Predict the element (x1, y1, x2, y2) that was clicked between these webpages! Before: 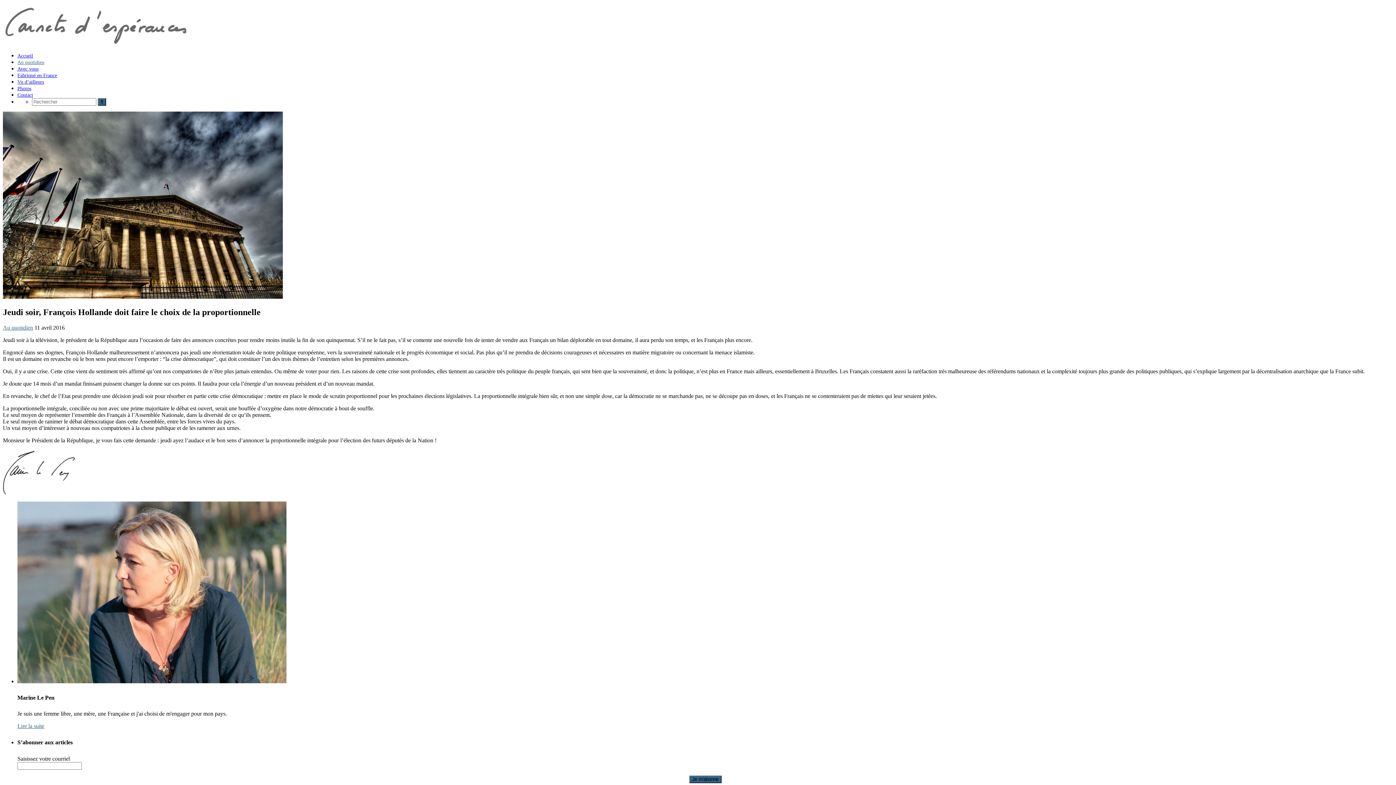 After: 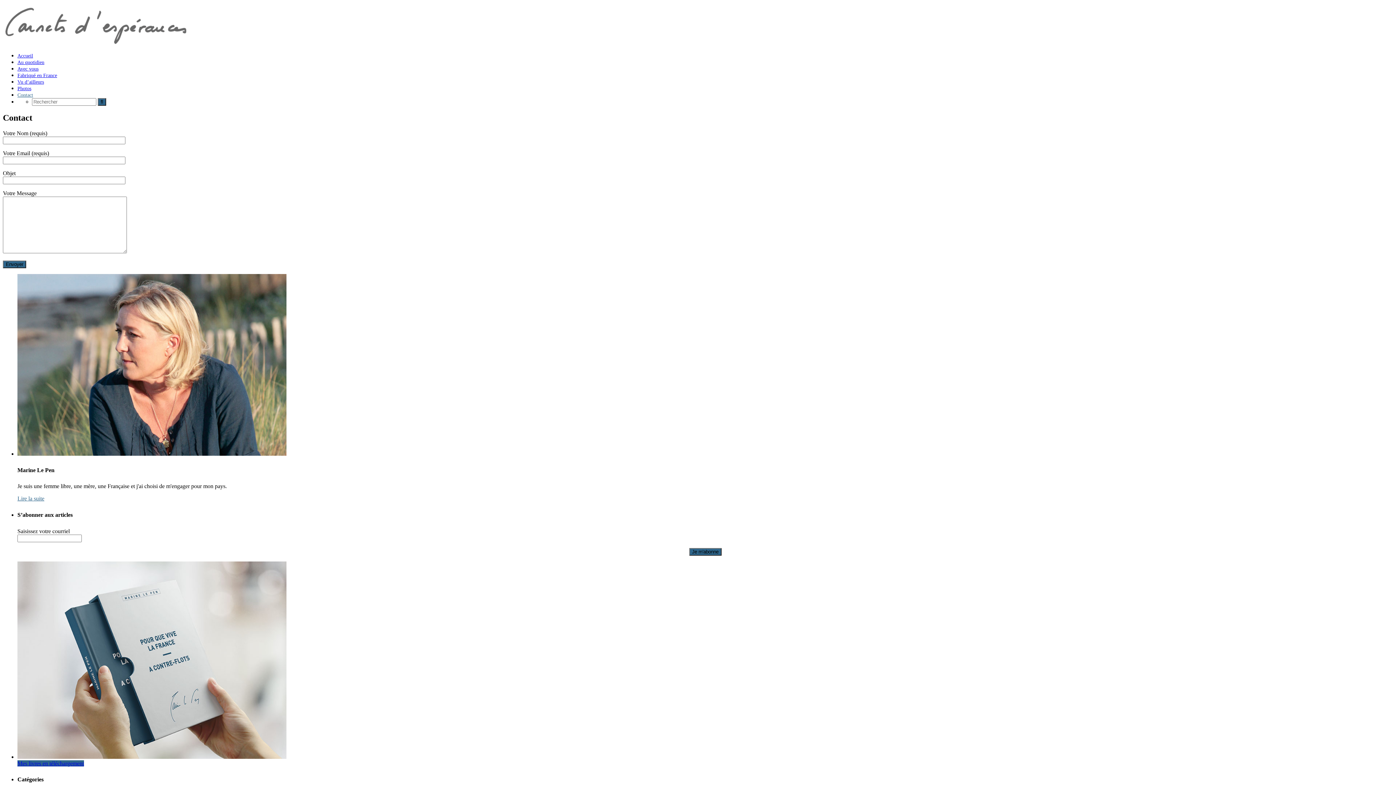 Action: label: Contact bbox: (17, 92, 33, 97)